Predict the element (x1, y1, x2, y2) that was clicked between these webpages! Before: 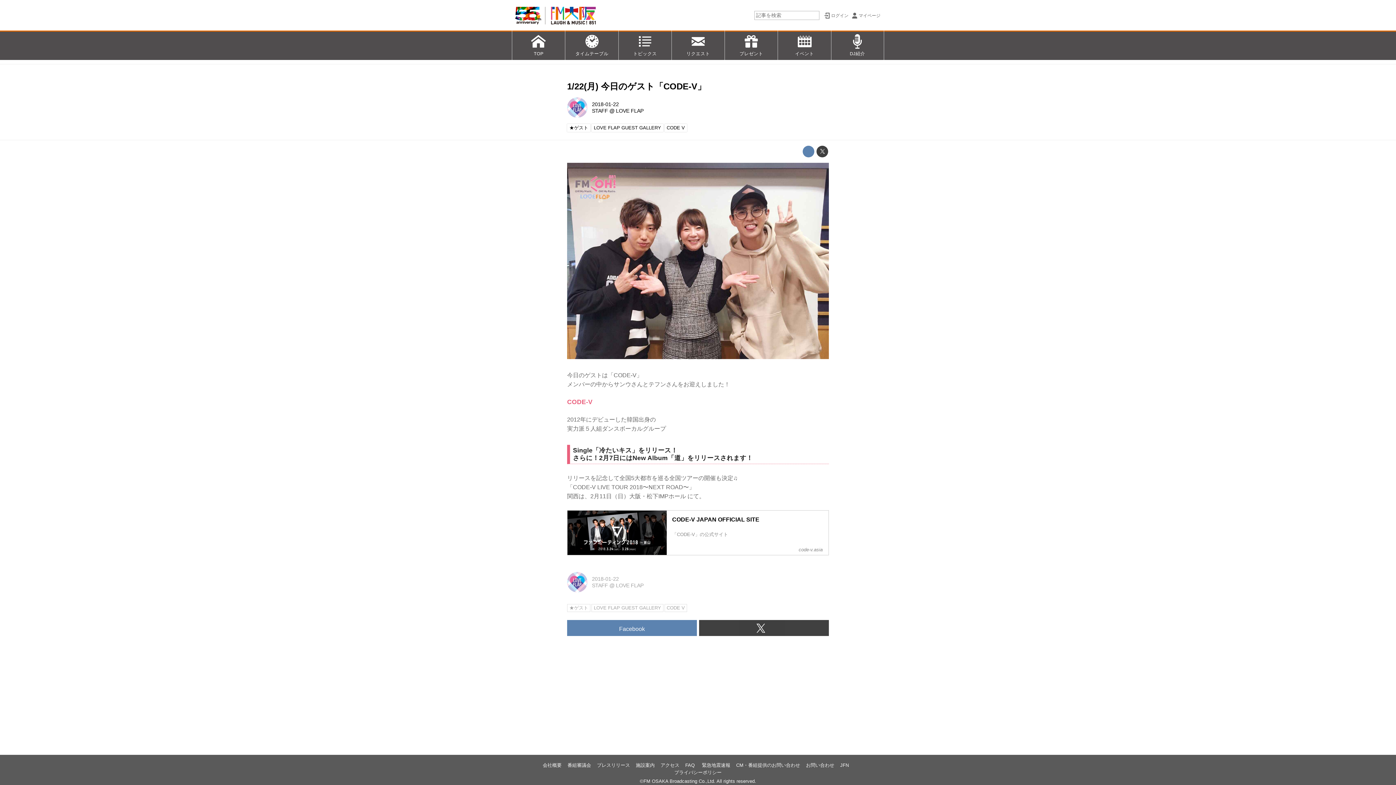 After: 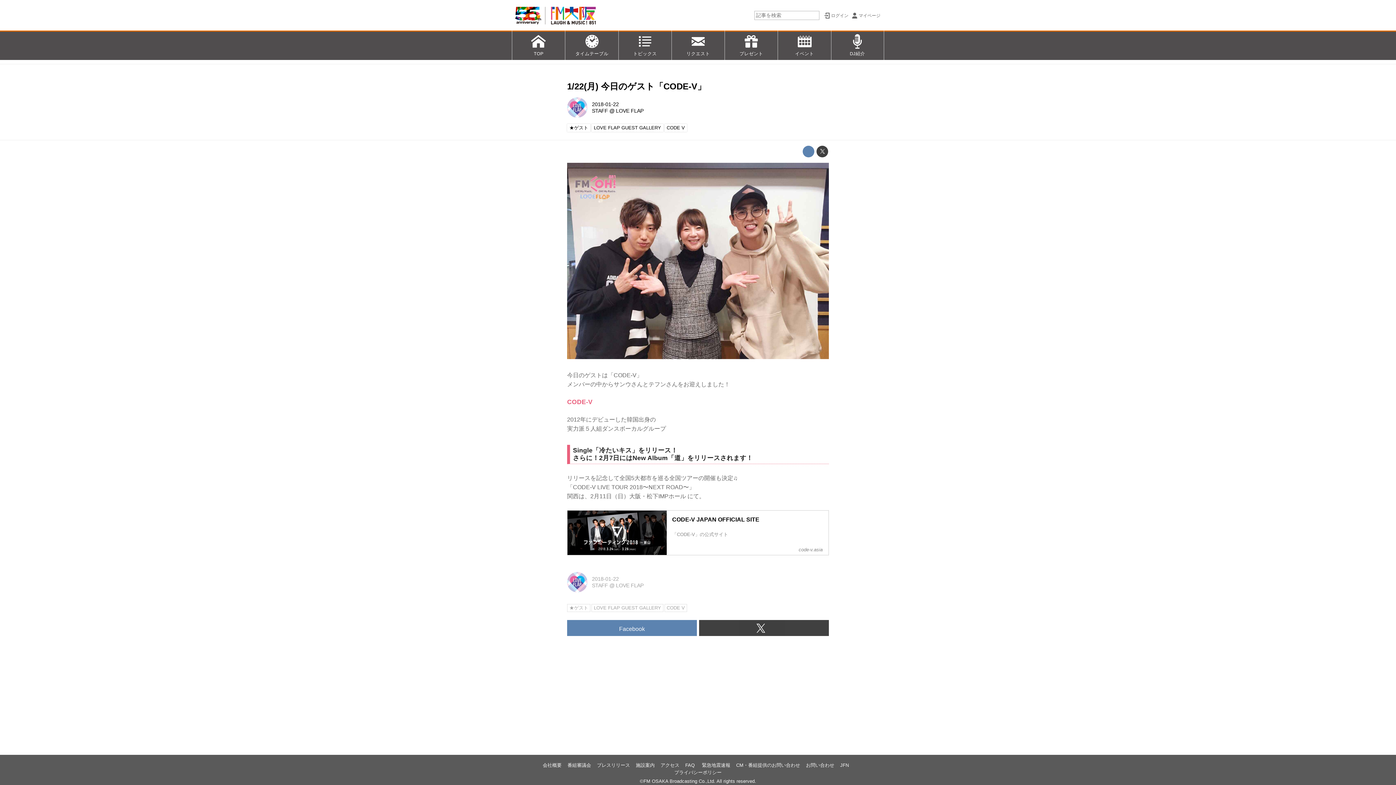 Action: label: ログイン bbox: (824, 8, 852, 22)